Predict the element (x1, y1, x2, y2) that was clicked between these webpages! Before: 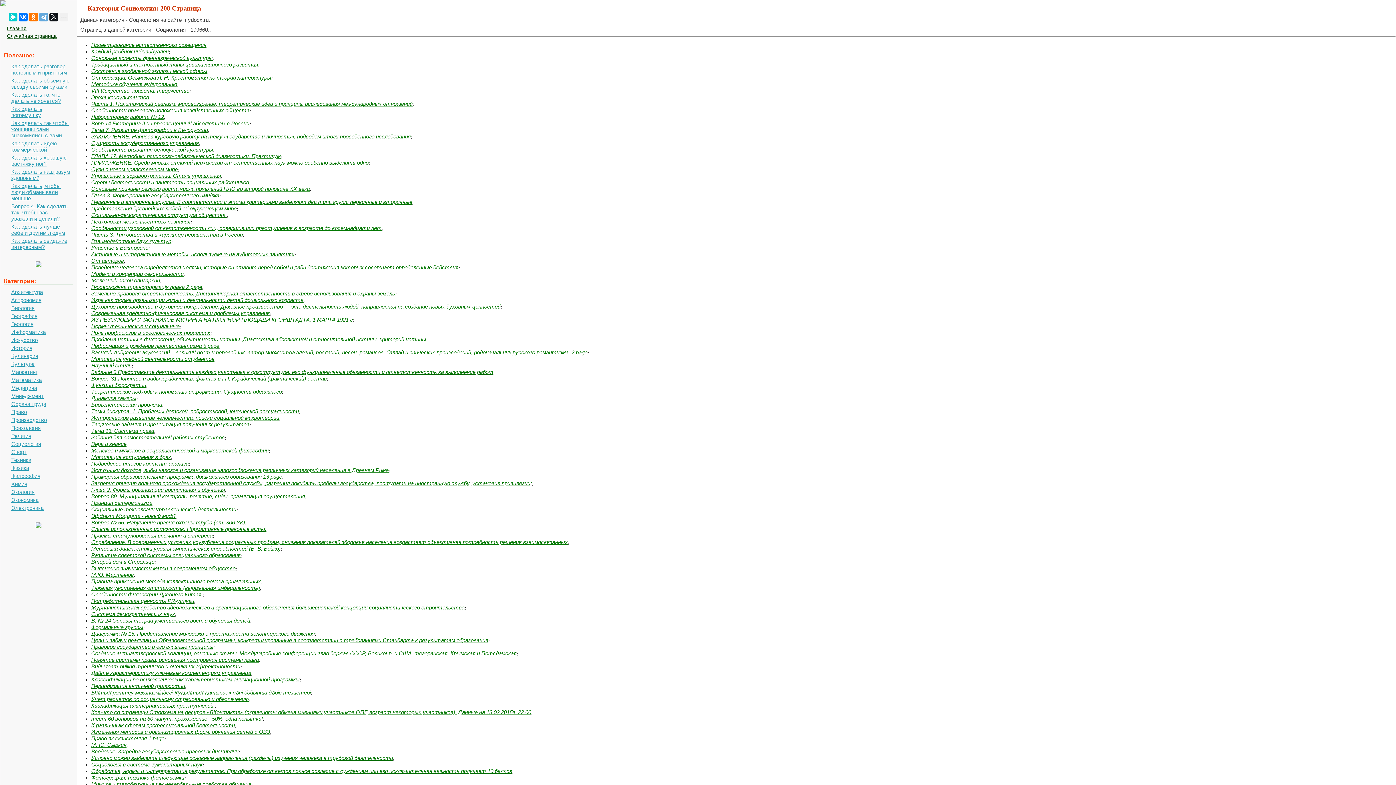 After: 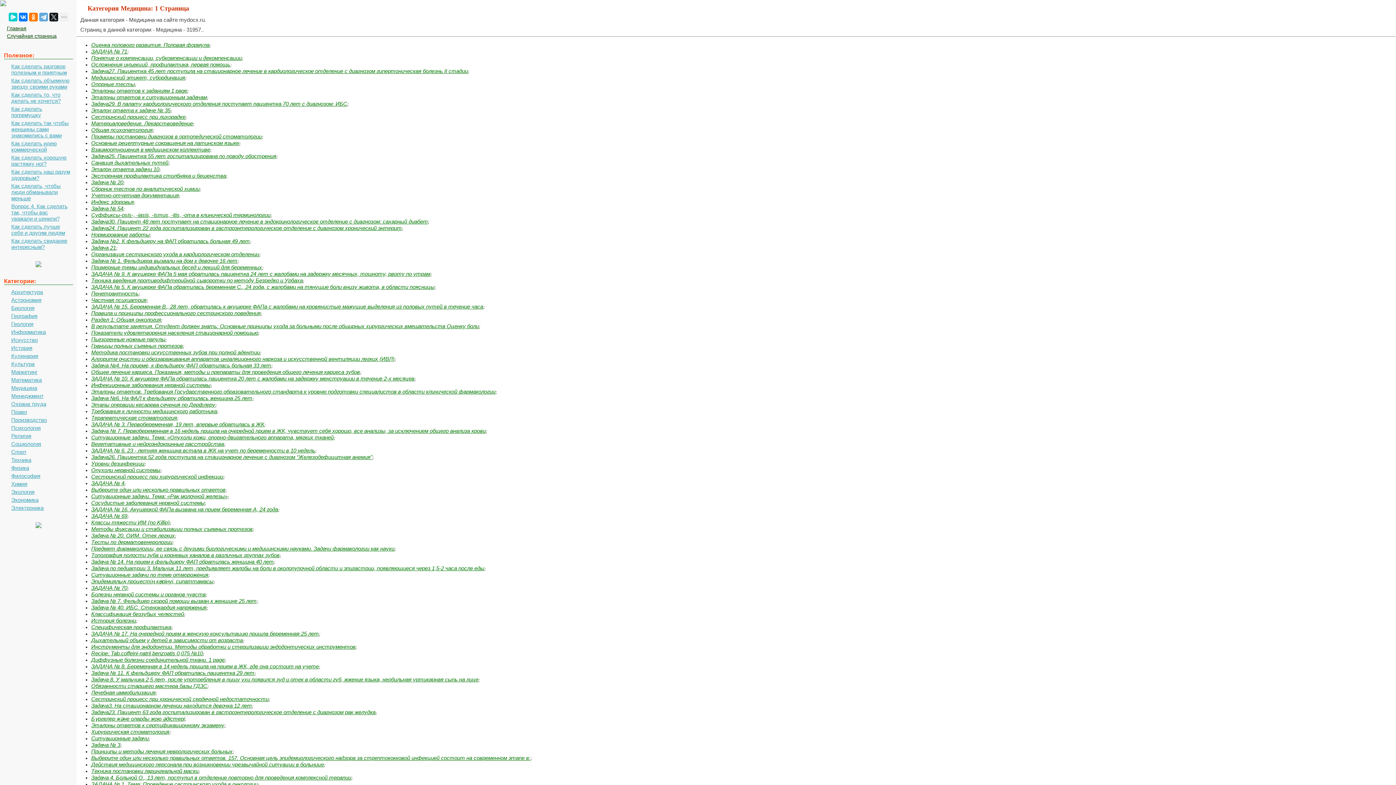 Action: bbox: (5, 384, 70, 391) label: Медицина